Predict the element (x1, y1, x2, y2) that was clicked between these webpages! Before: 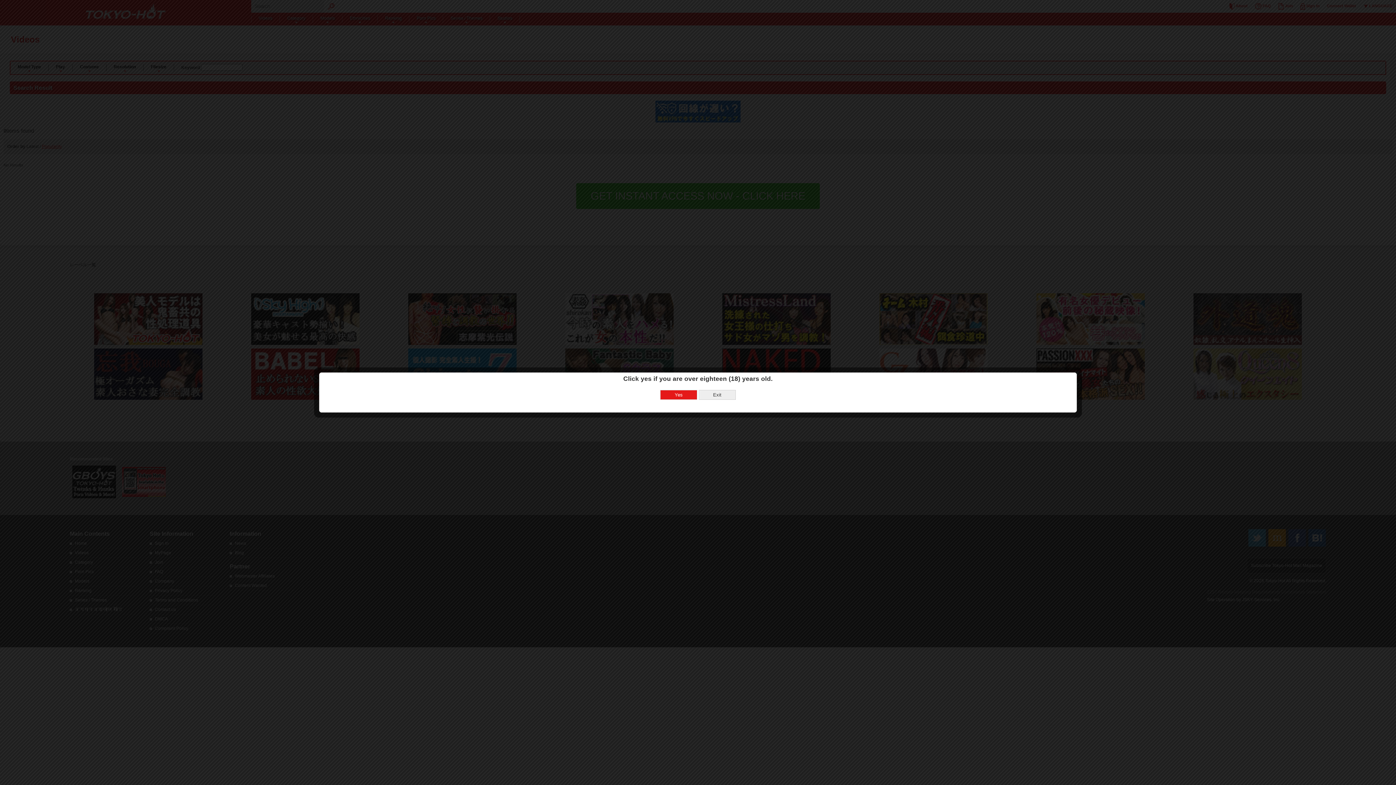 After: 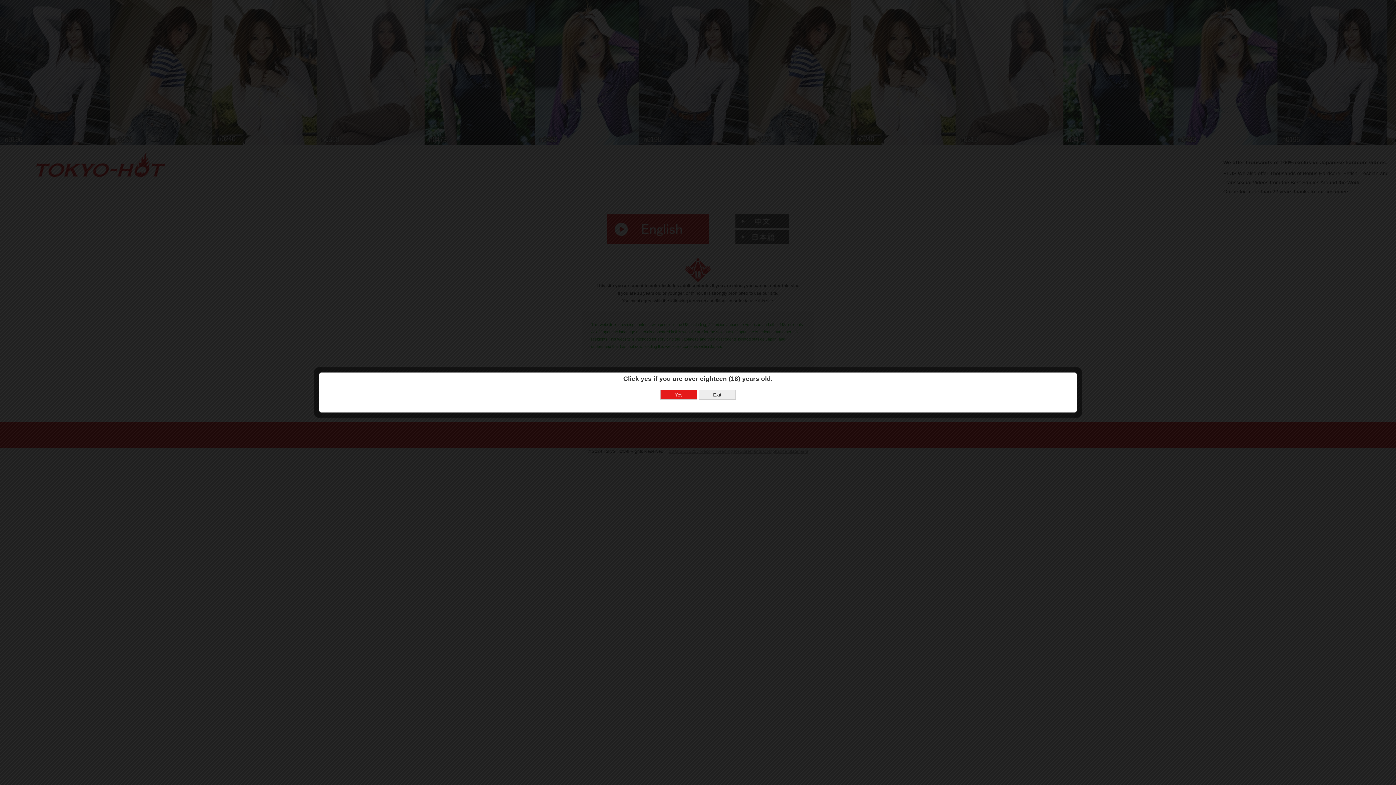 Action: label: Exit bbox: (698, 390, 736, 400)